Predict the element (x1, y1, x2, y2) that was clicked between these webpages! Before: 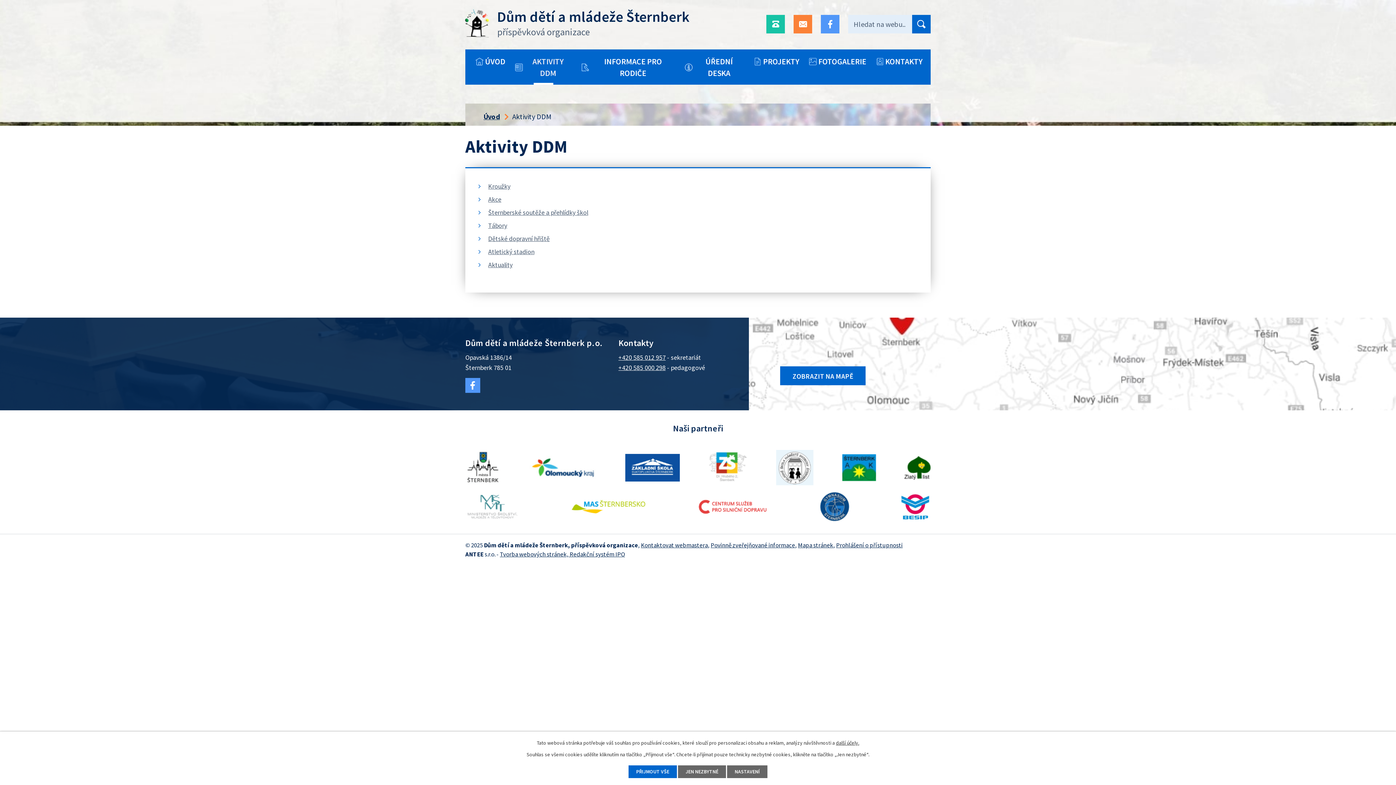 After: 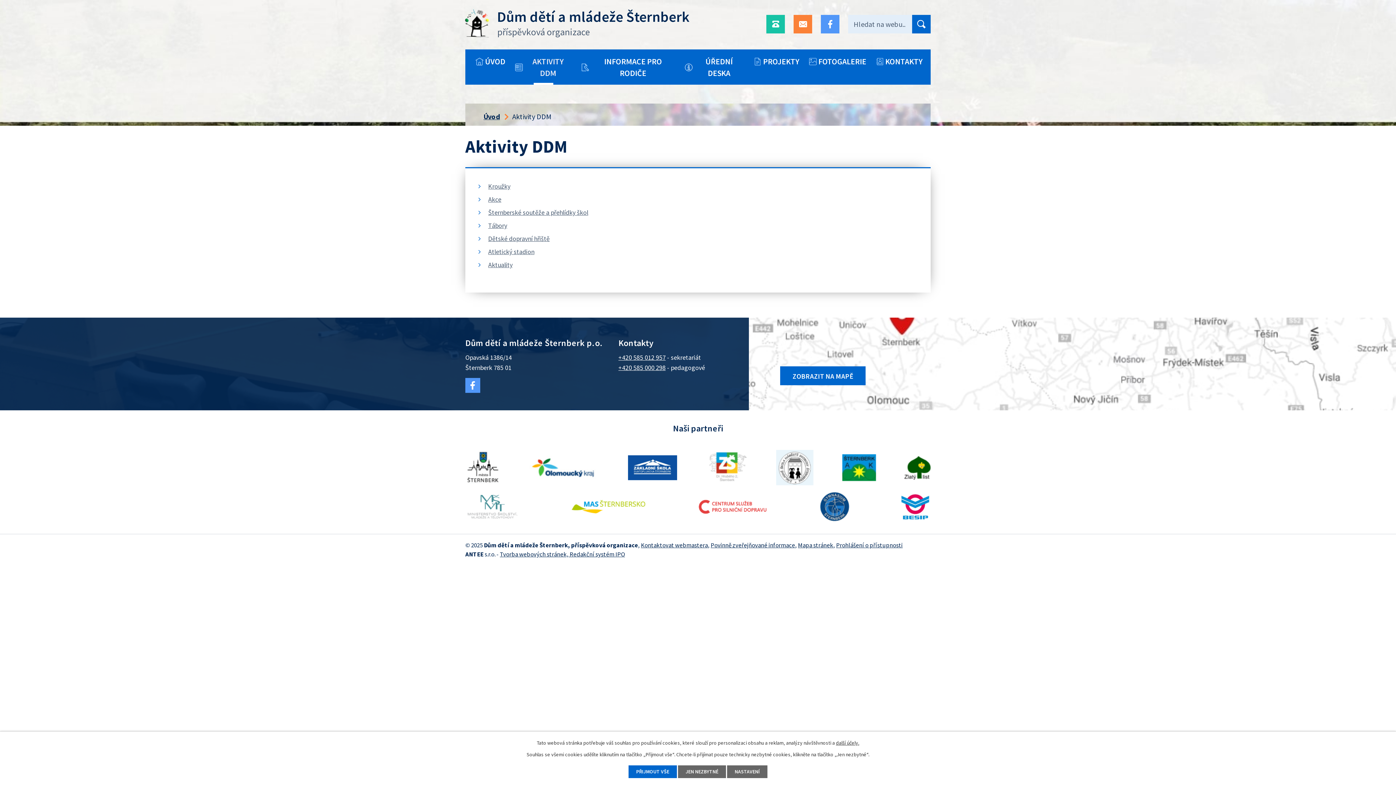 Action: bbox: (625, 450, 680, 485)